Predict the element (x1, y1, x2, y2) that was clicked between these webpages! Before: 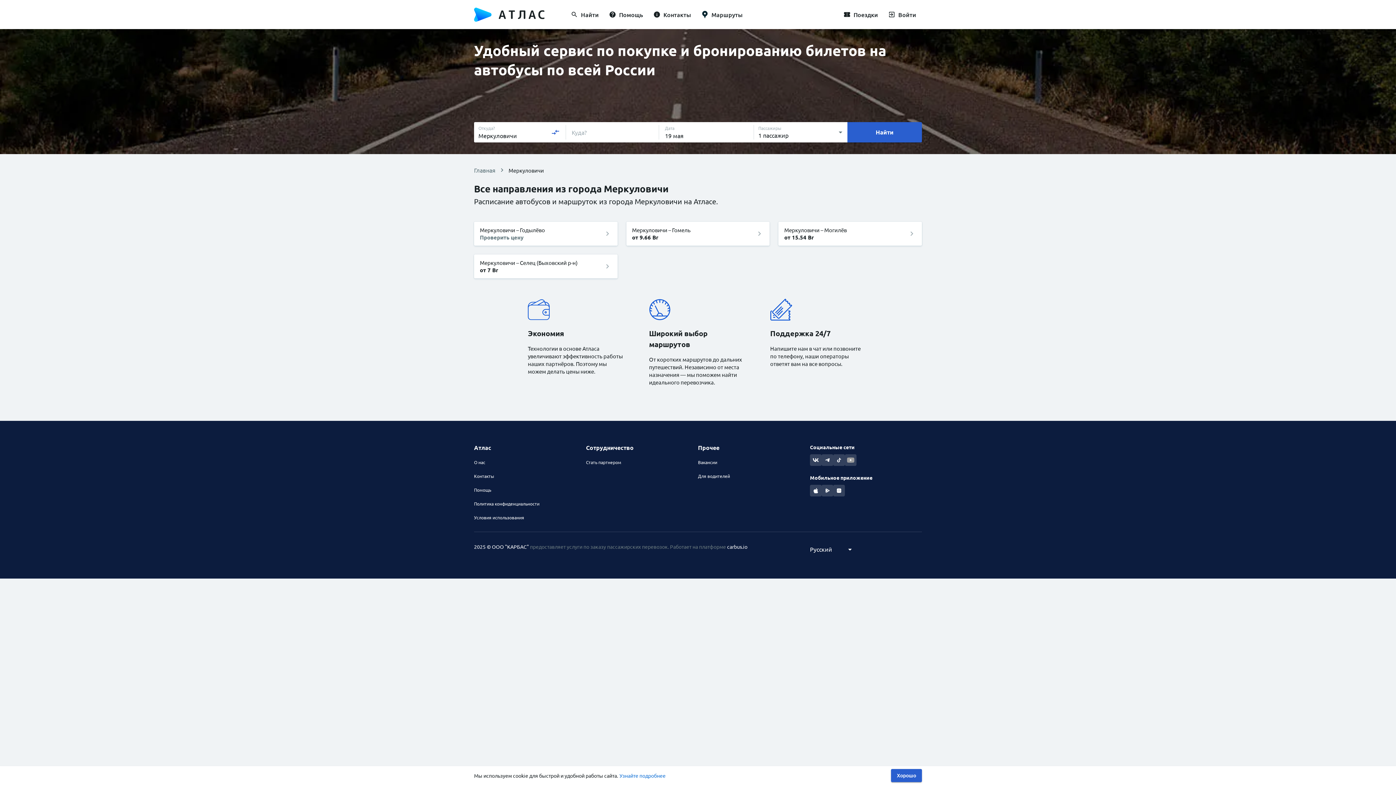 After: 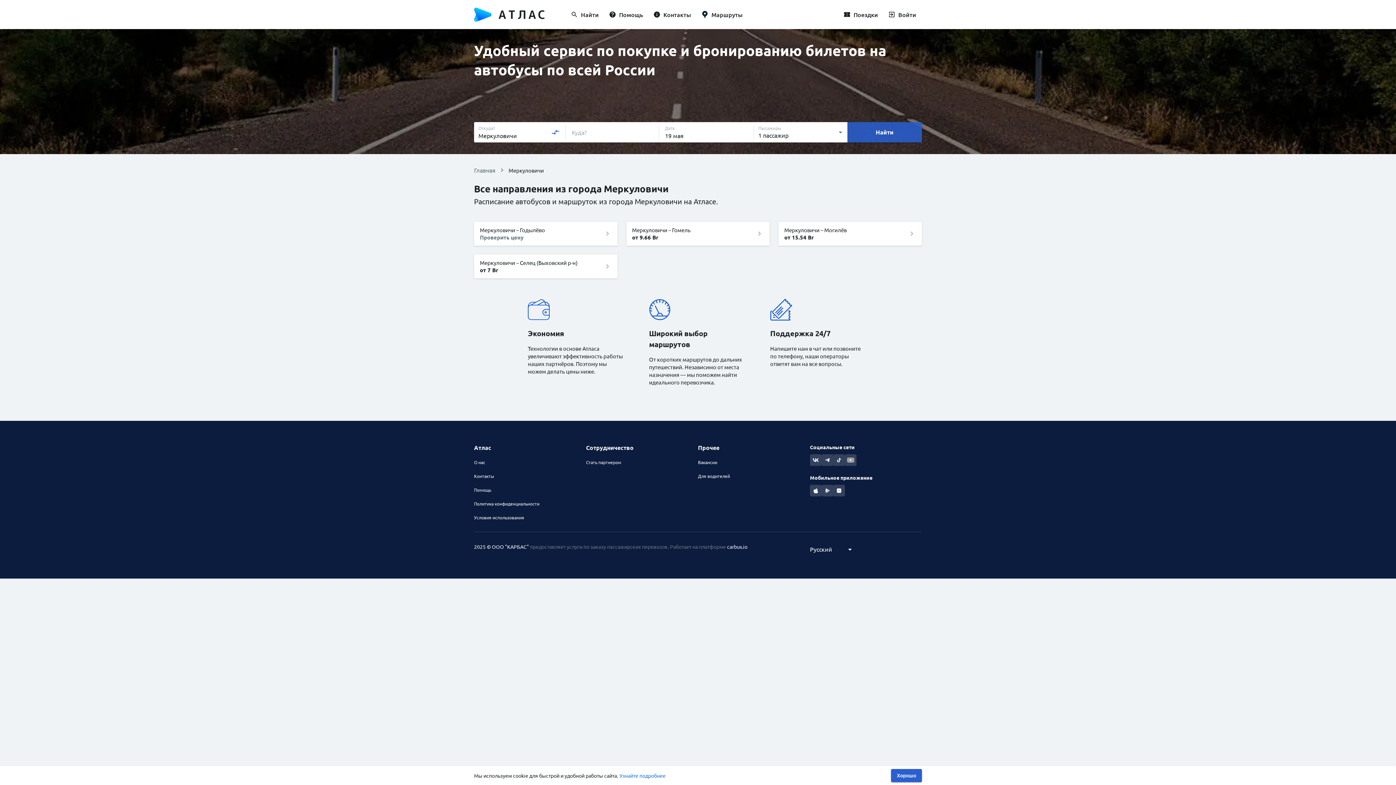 Action: label: Найти bbox: (847, 122, 922, 142)